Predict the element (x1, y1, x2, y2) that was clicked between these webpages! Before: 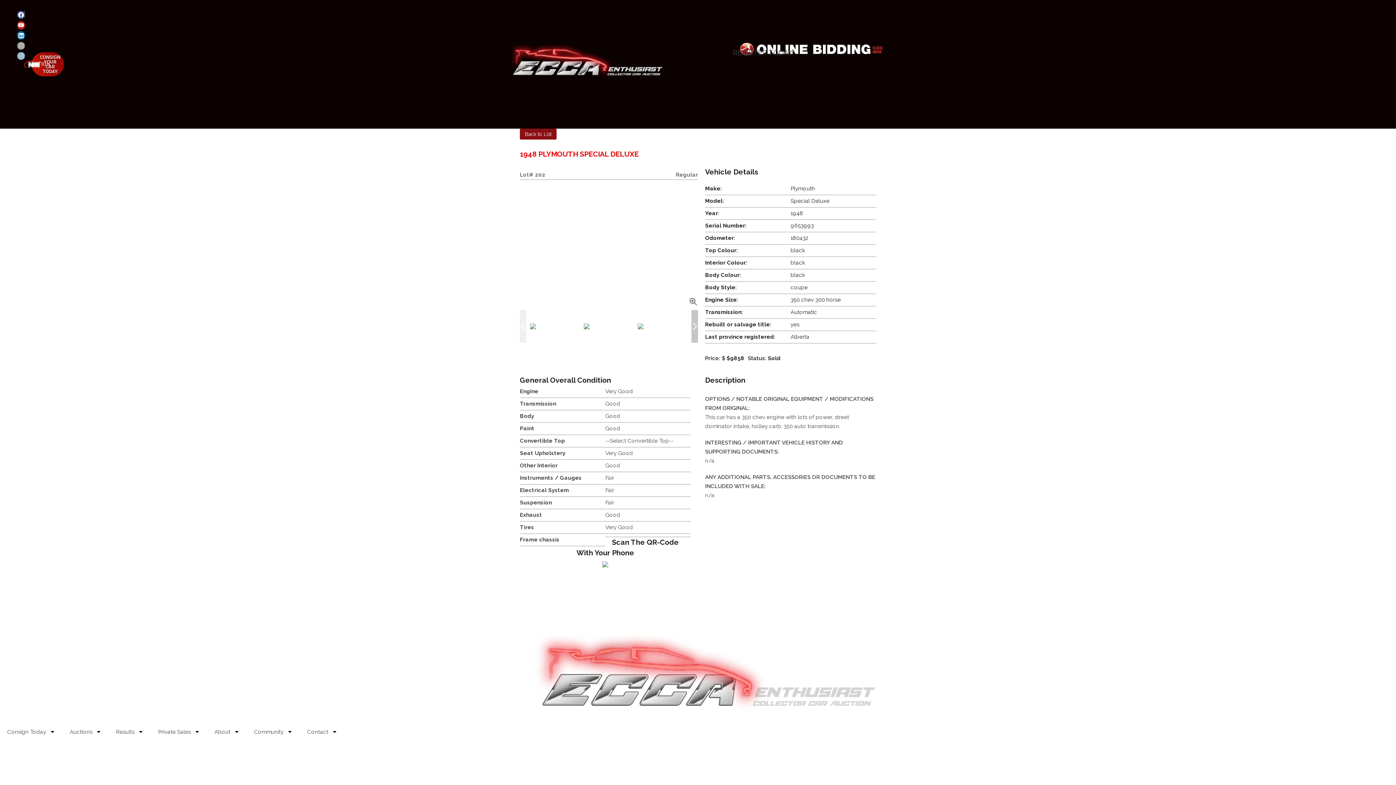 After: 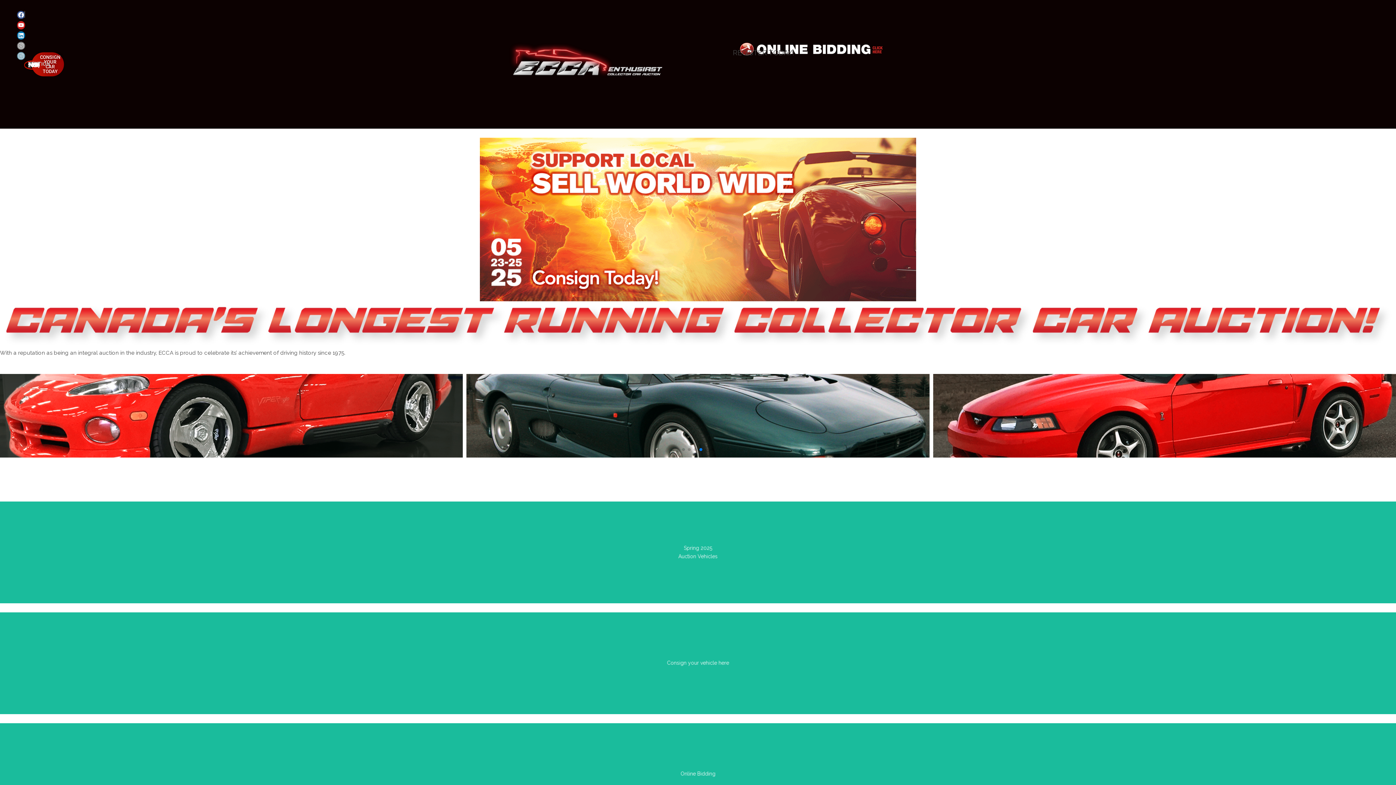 Action: bbox: (503, 36, 662, 83)